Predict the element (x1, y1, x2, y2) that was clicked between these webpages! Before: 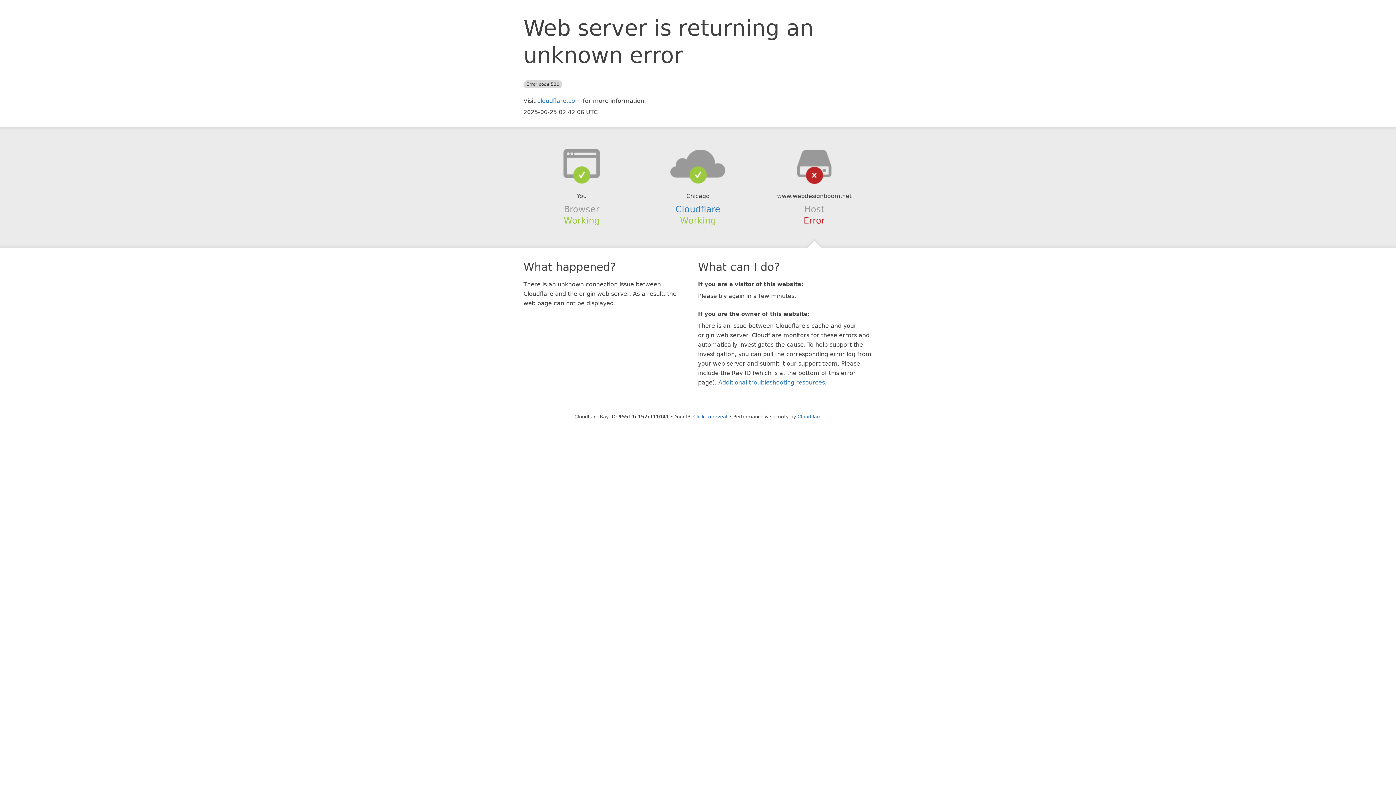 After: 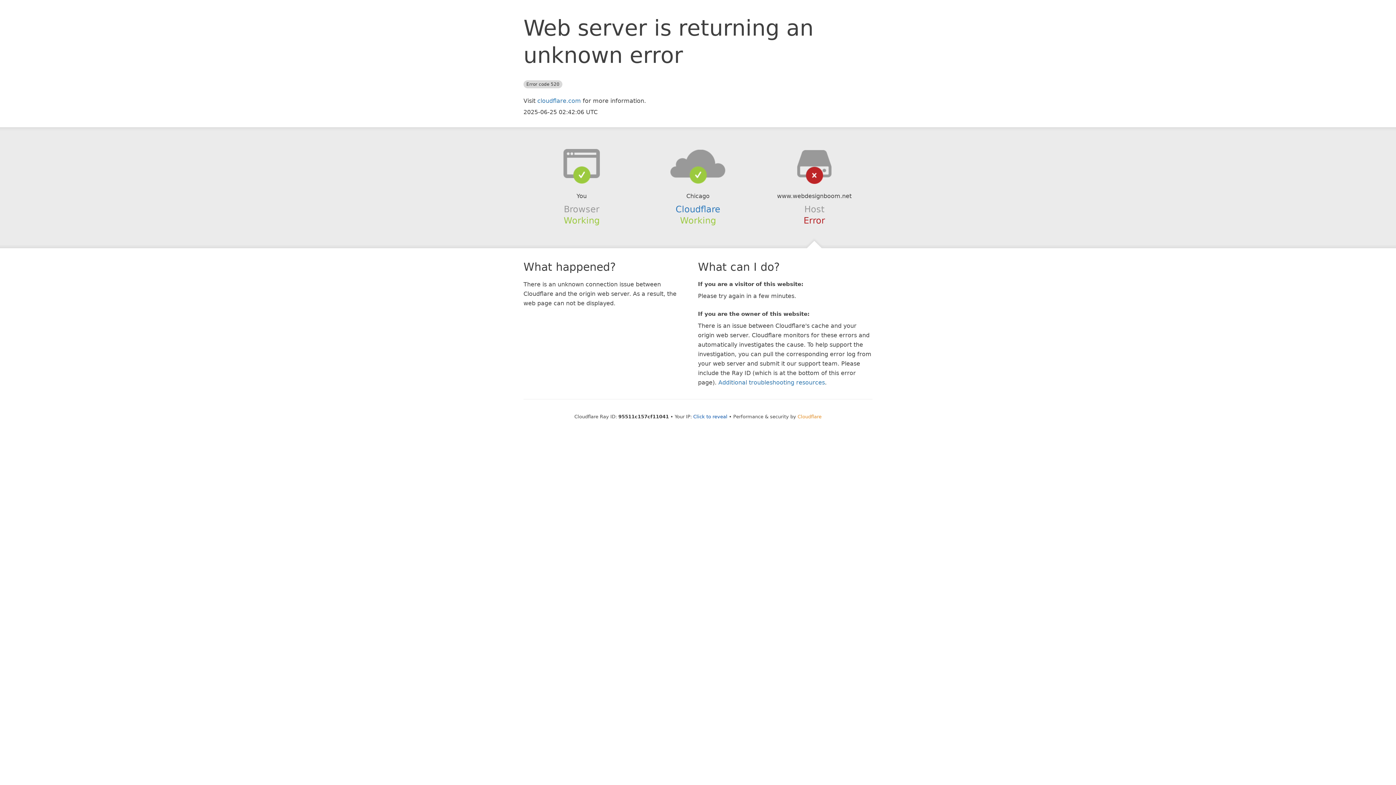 Action: bbox: (797, 414, 821, 419) label: Cloudflare